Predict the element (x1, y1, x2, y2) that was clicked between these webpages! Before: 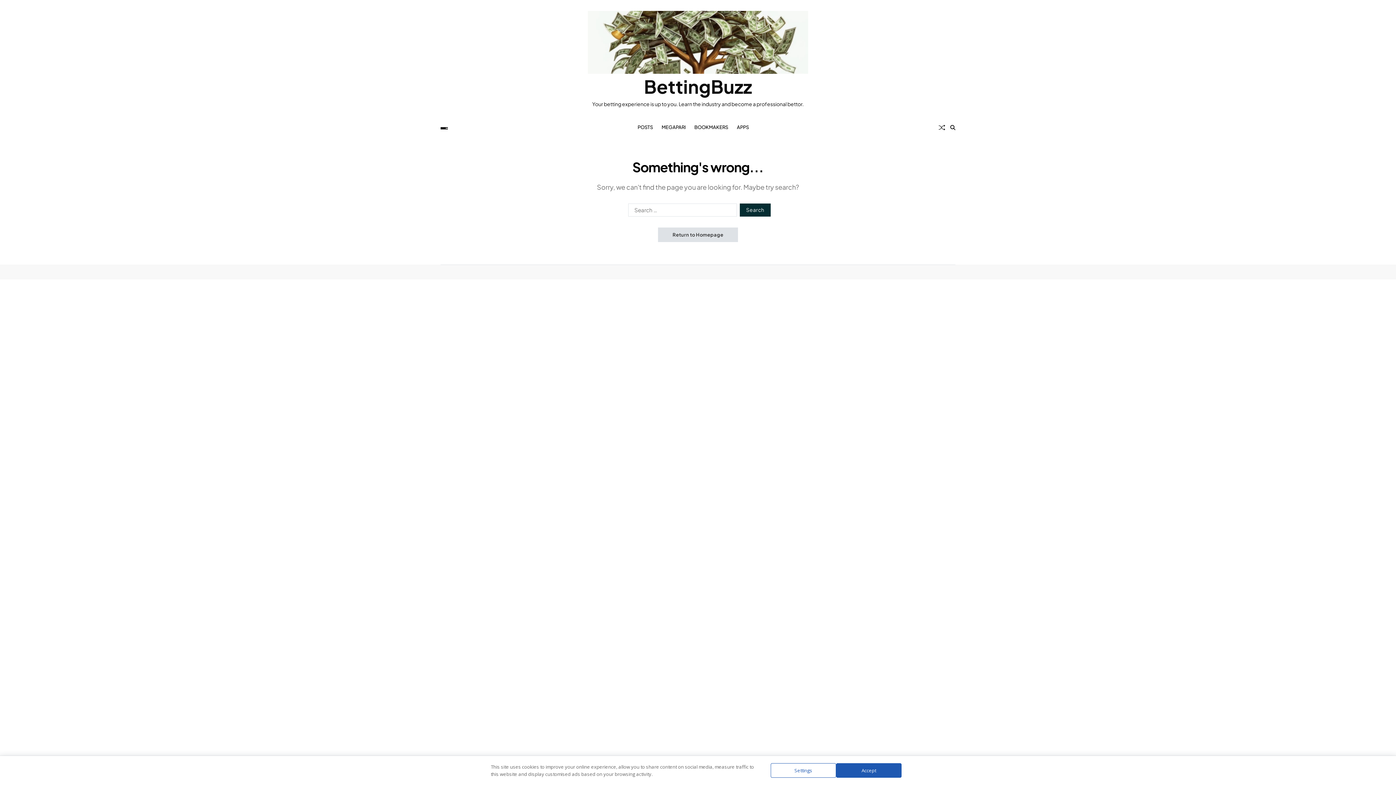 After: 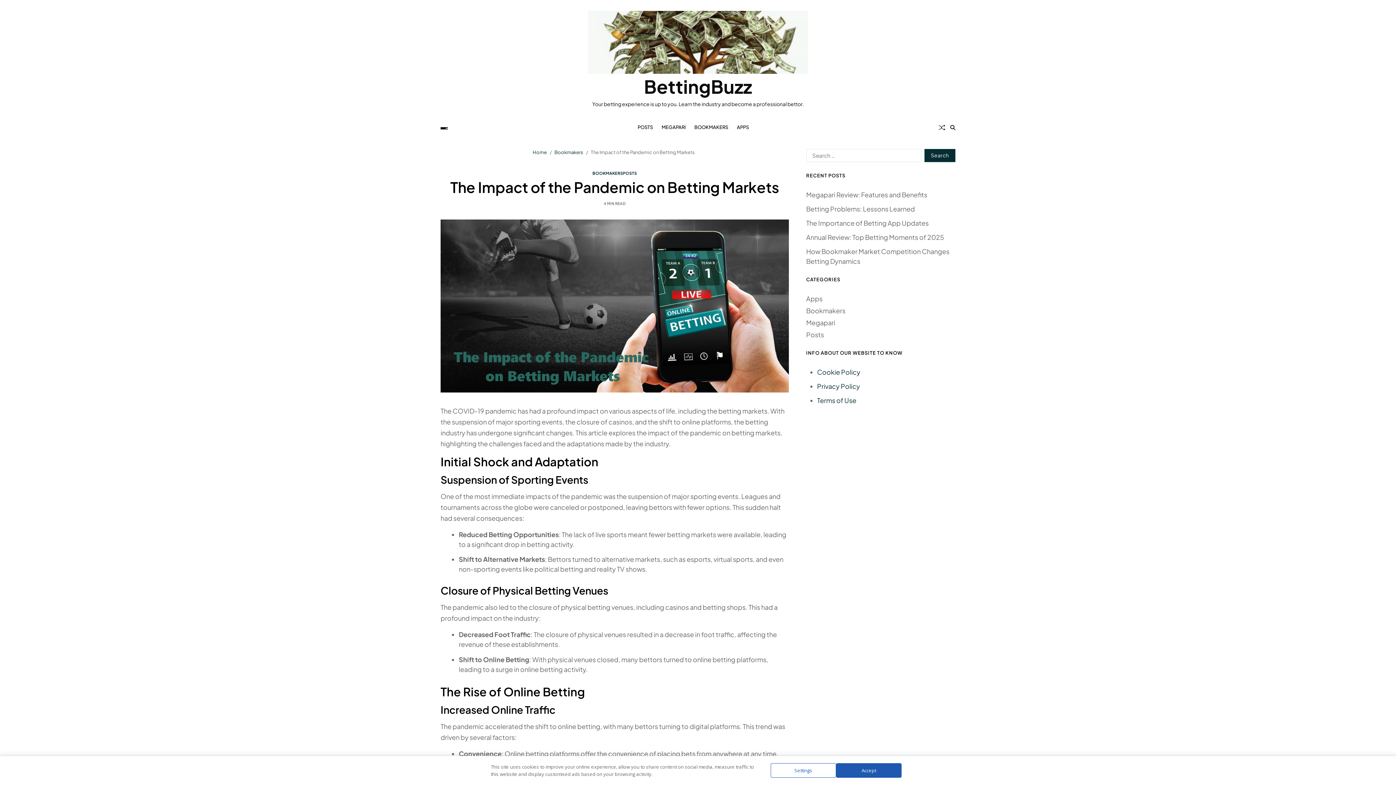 Action: label: Random Article bbox: (938, 124, 945, 130)